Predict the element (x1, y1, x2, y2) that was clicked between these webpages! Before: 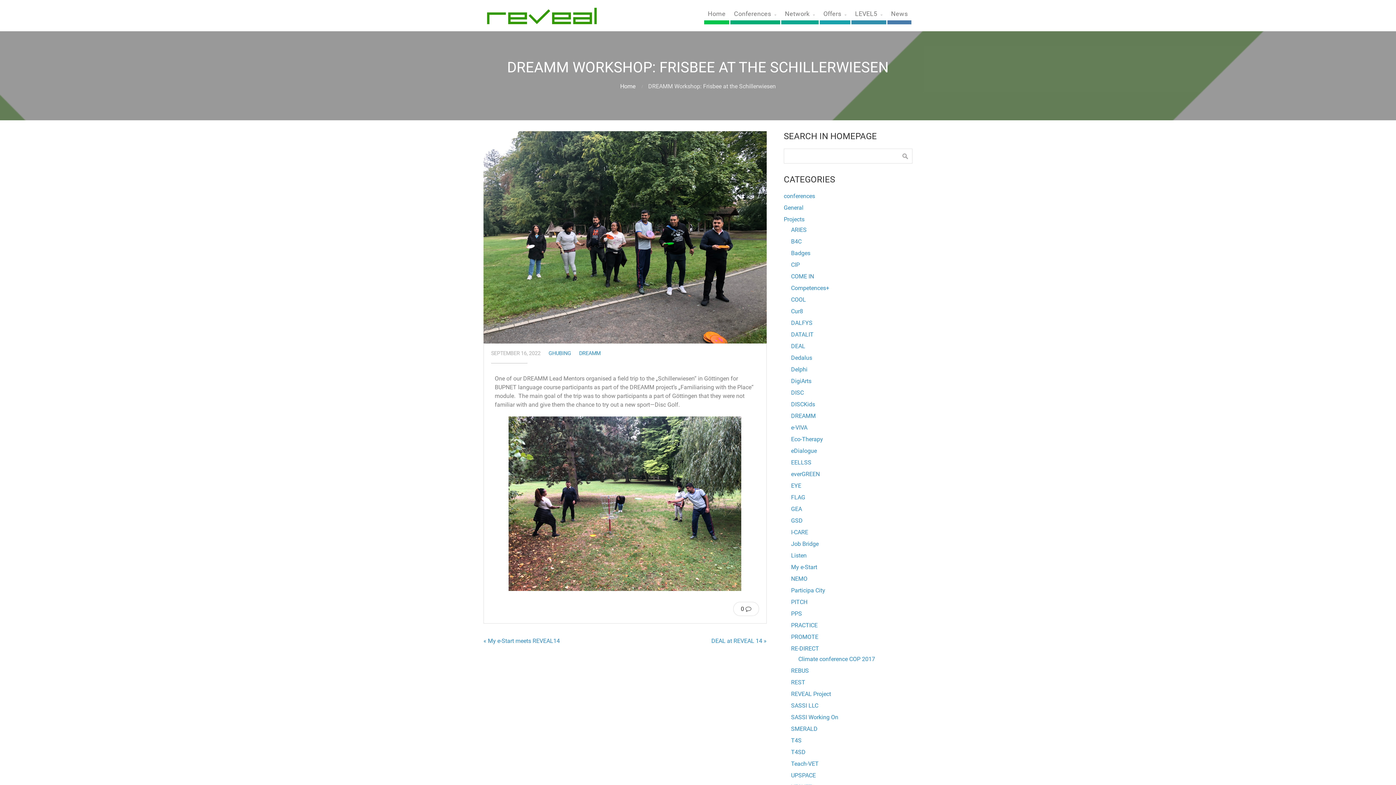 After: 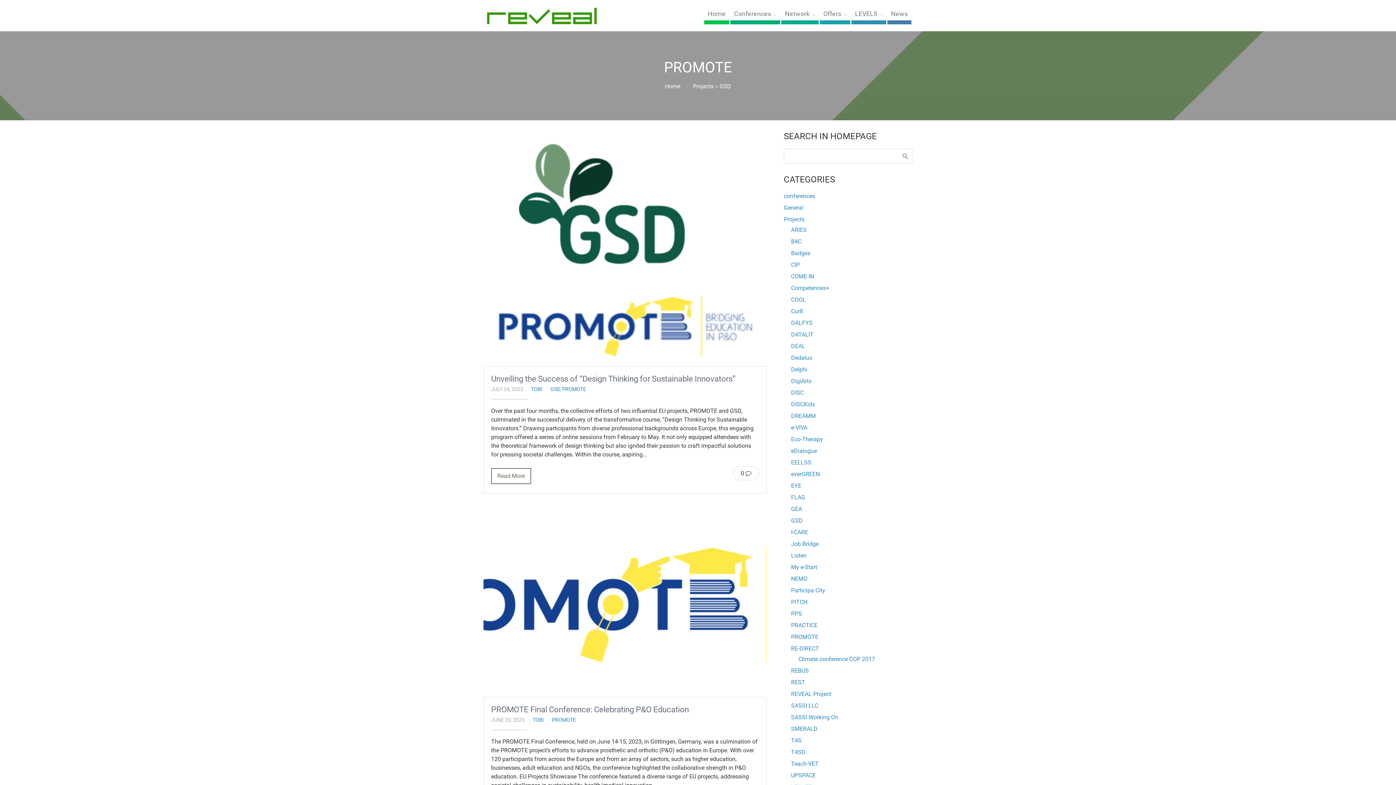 Action: bbox: (791, 633, 818, 640) label: PROMOTE